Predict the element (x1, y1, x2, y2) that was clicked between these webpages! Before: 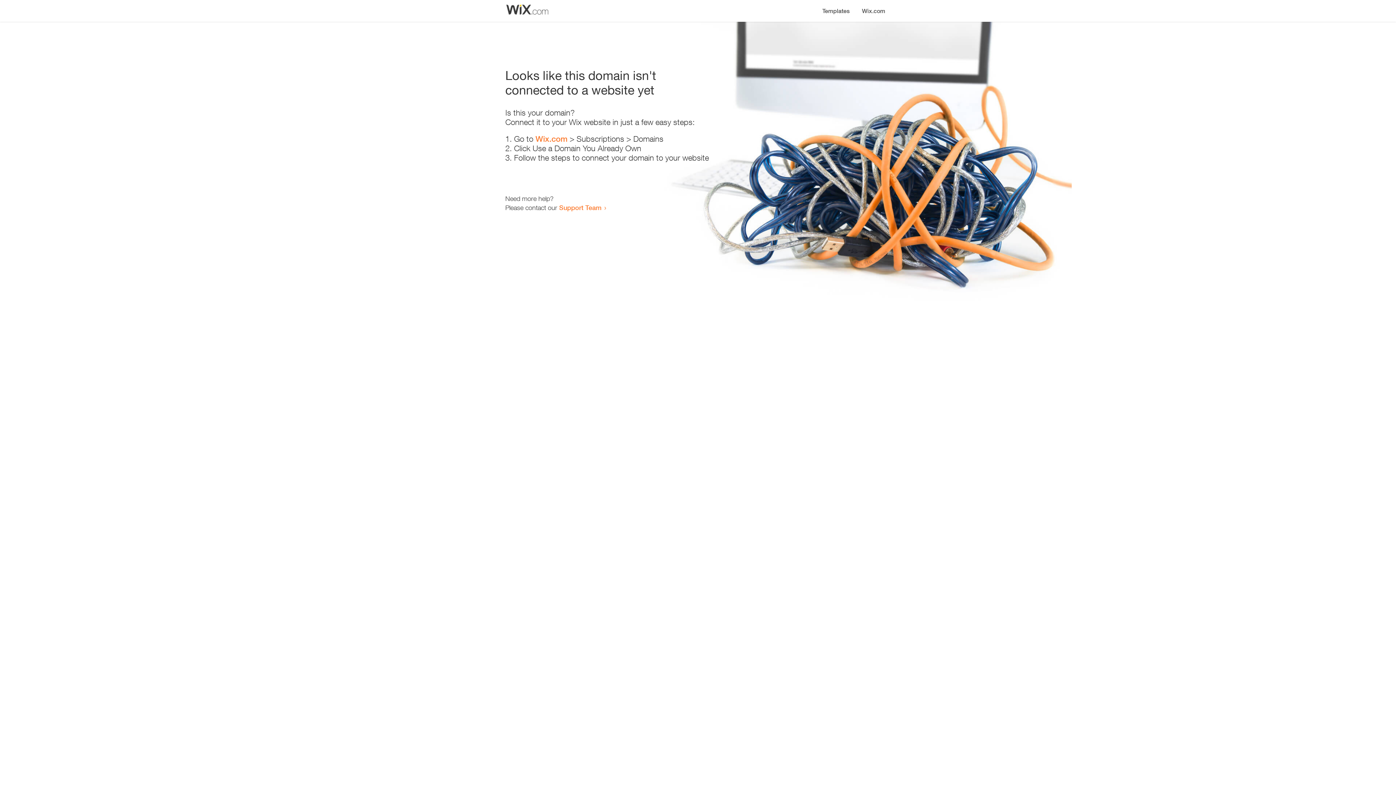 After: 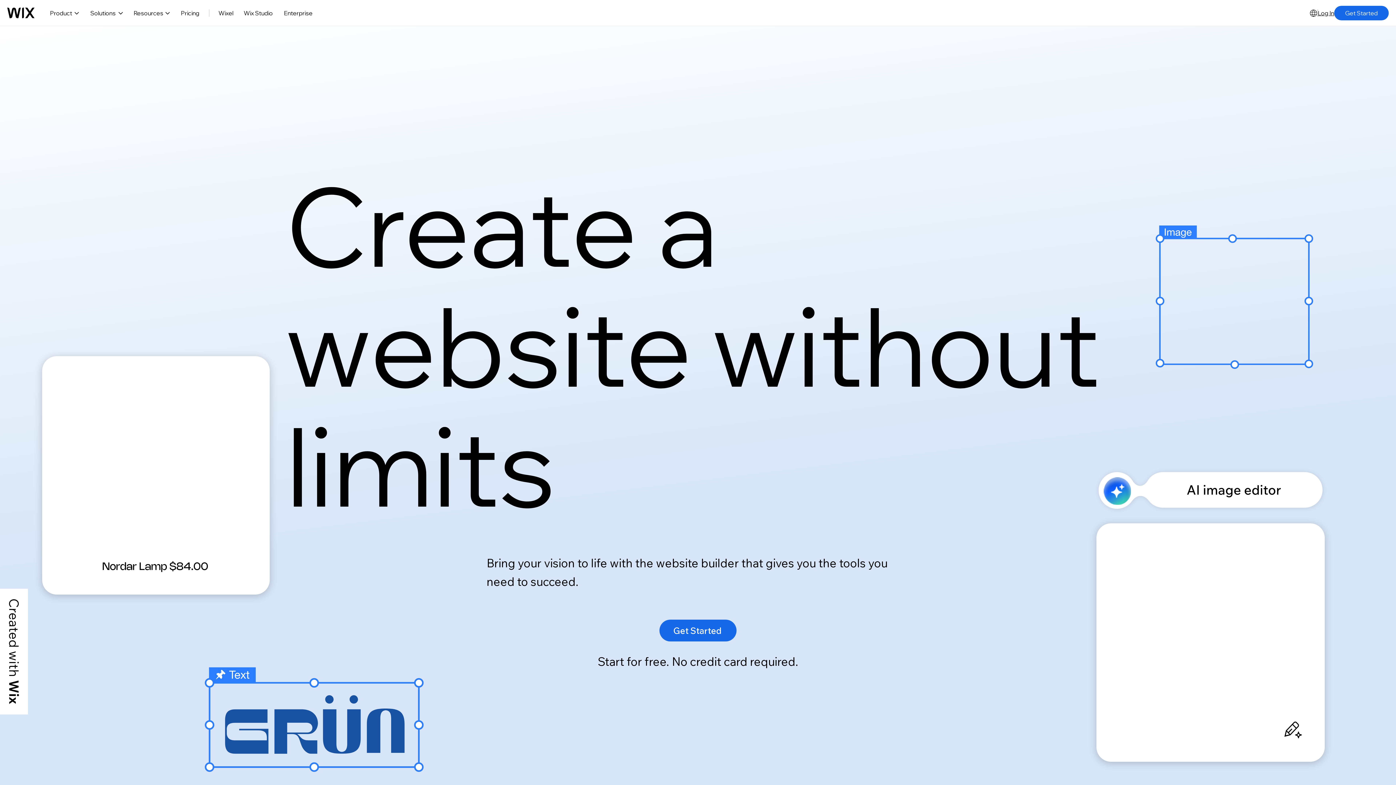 Action: label: Wix.com bbox: (856, 0, 890, 14)